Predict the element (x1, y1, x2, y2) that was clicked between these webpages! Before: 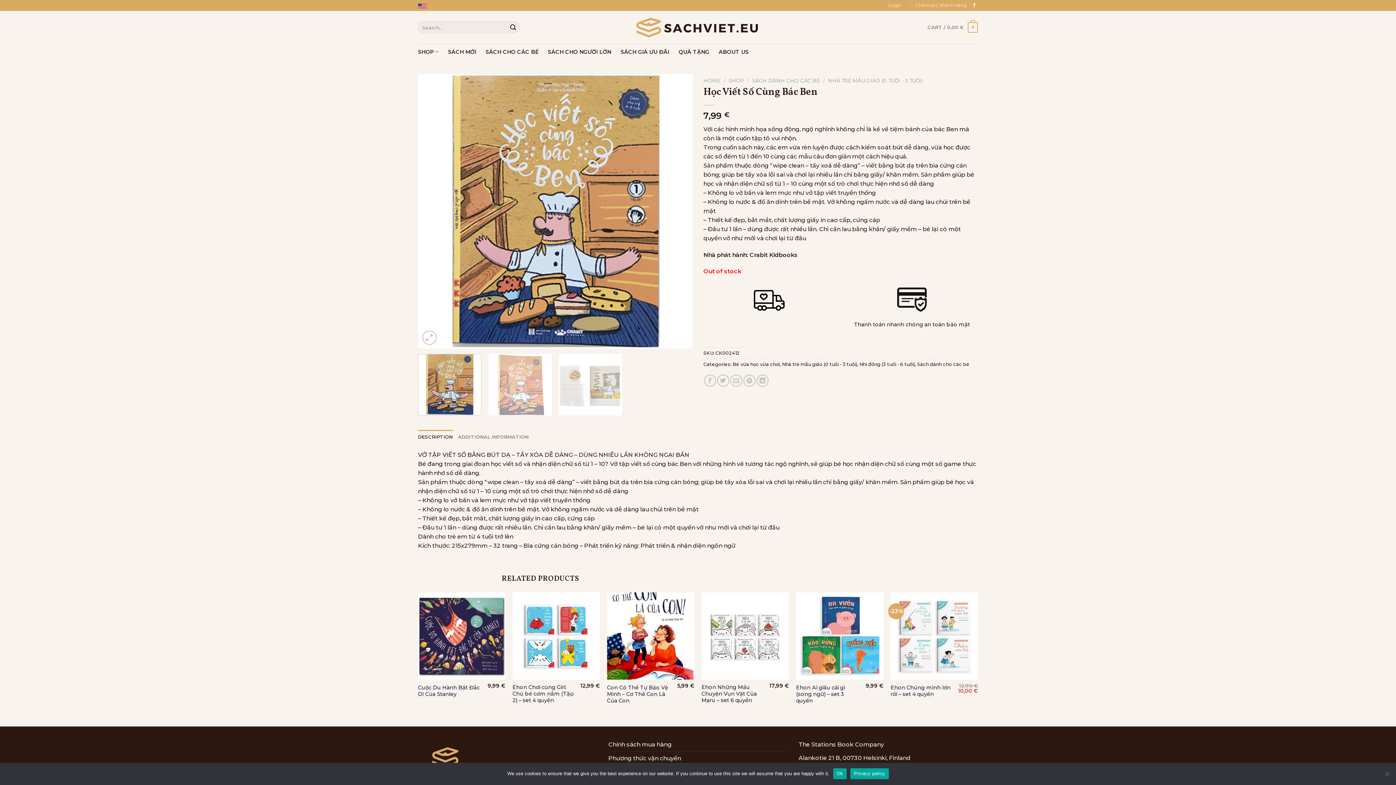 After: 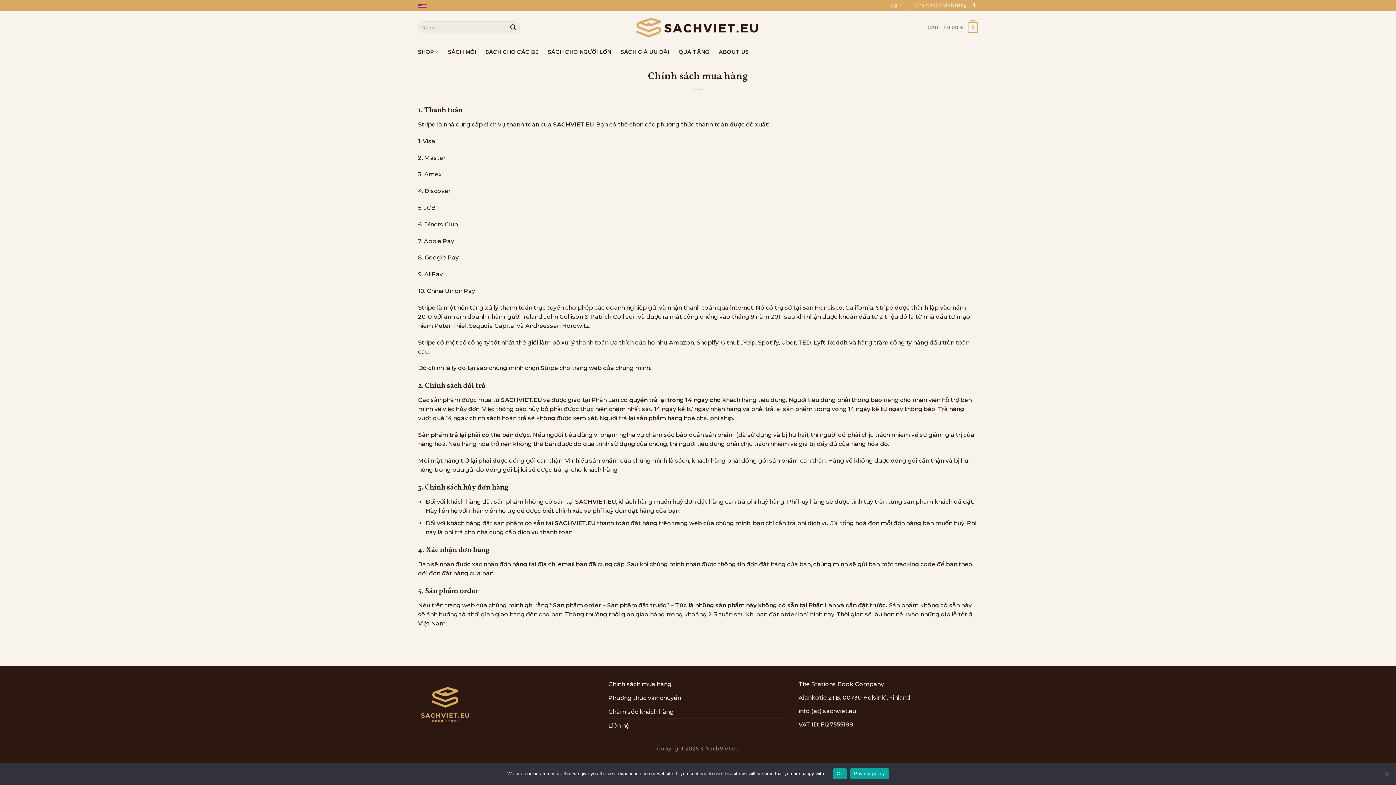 Action: label: Chính sách mua hàng bbox: (608, 738, 671, 751)